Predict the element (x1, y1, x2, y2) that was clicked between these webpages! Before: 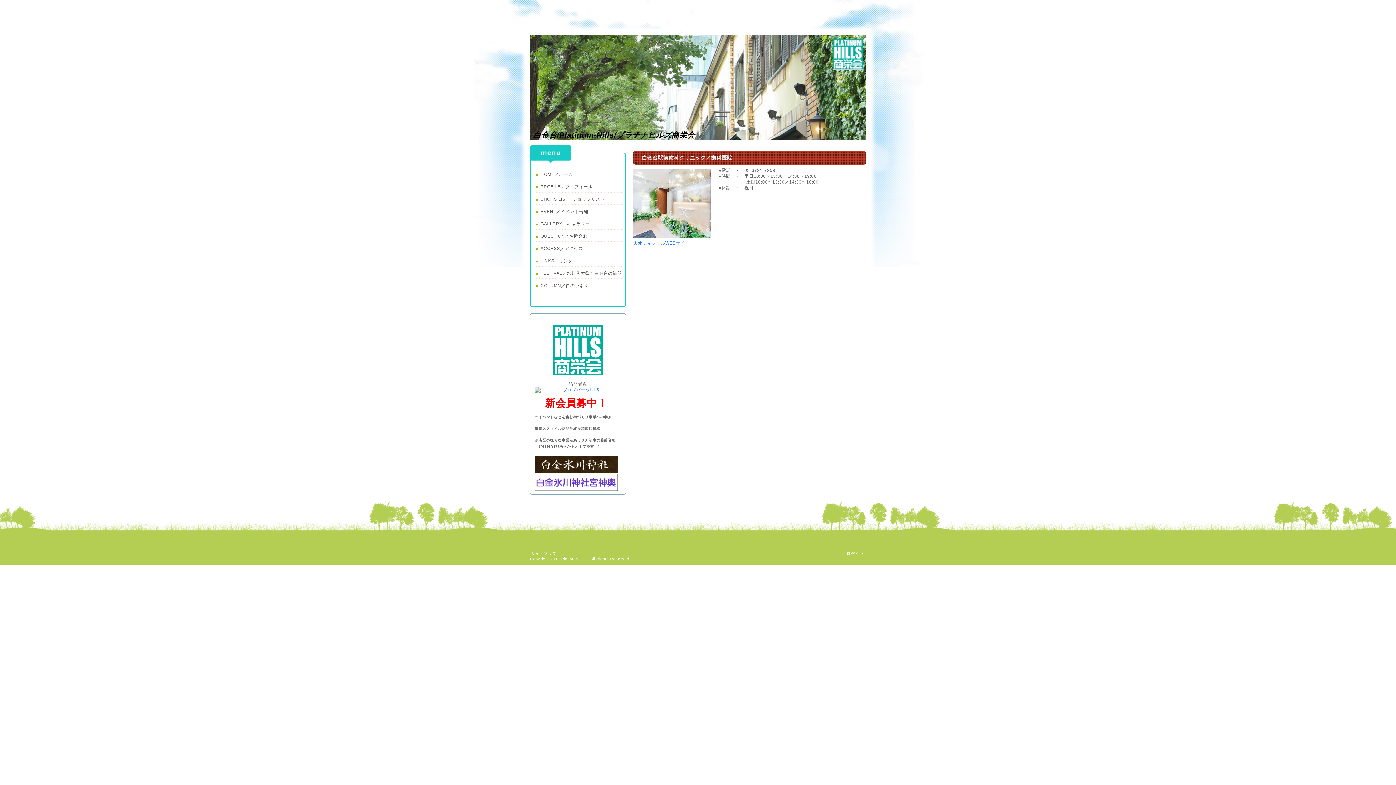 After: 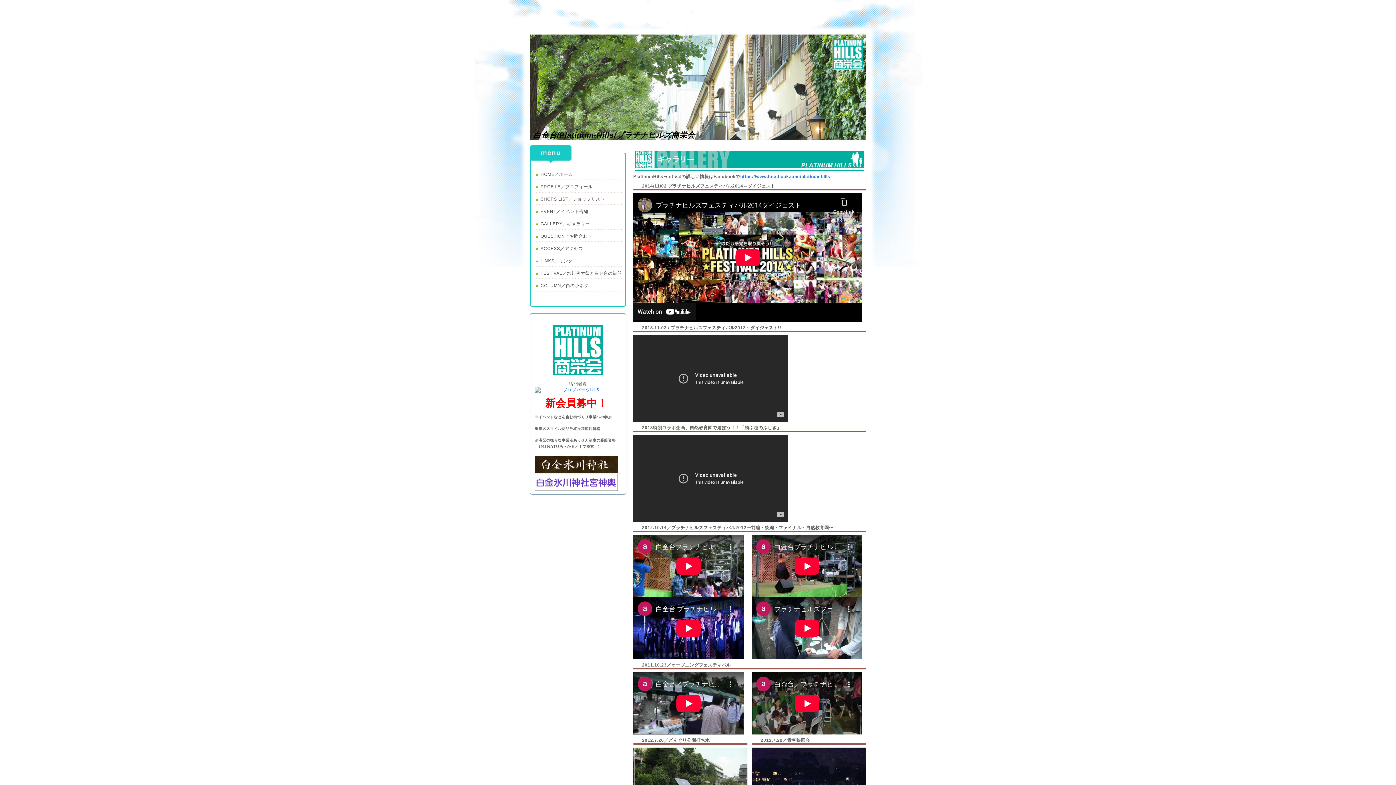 Action: label: GALLERY／ギャラリー bbox: (531, 217, 624, 229)